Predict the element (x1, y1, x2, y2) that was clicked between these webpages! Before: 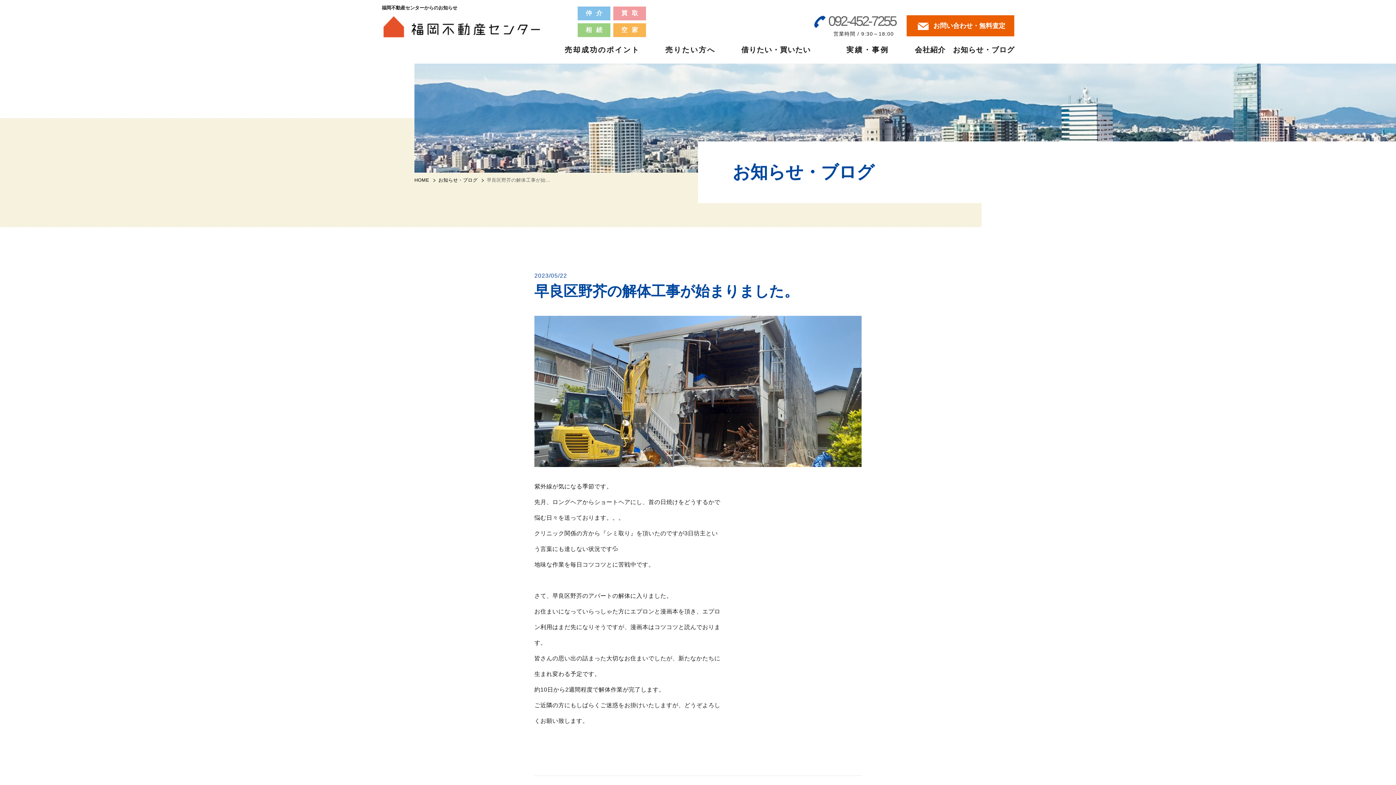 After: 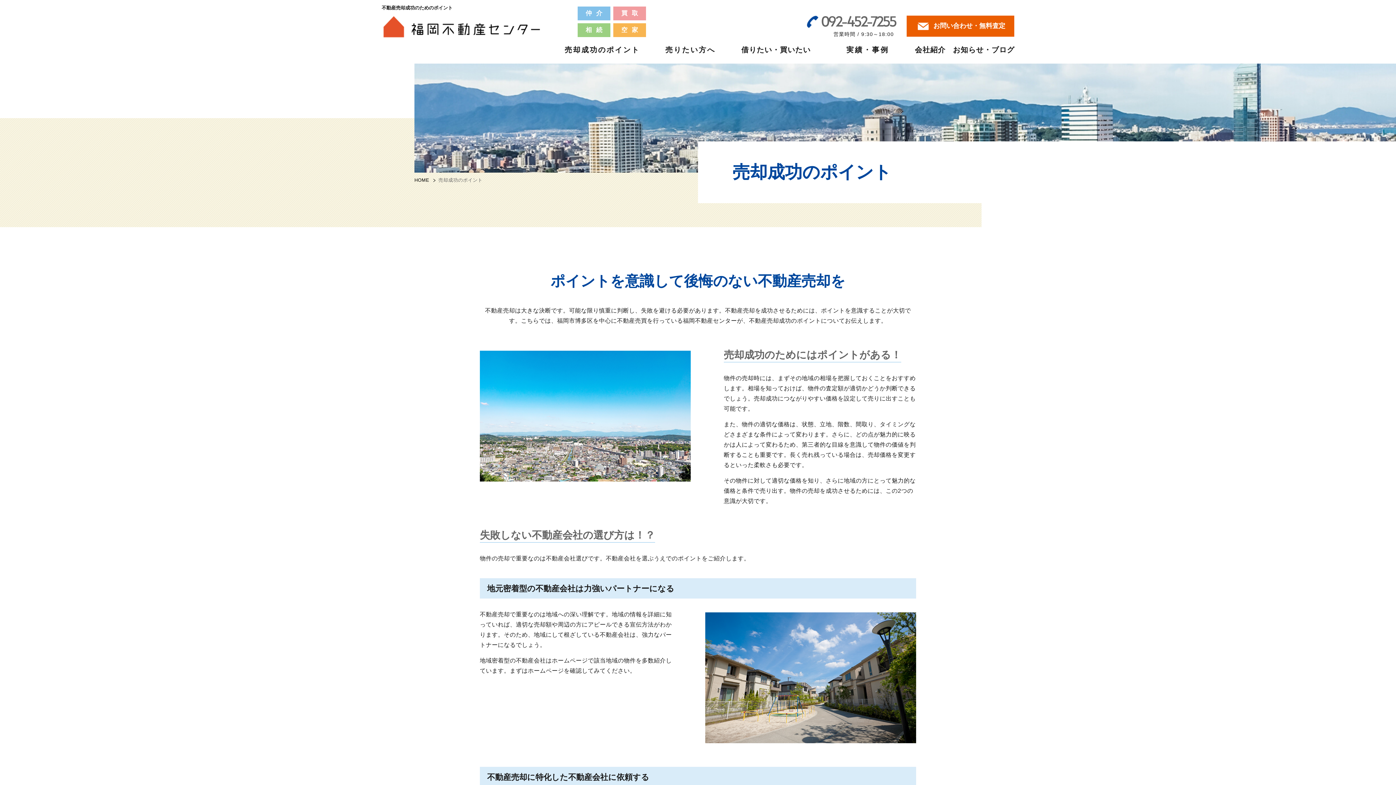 Action: bbox: (564, 44, 640, 54) label: 売却成功のポイント